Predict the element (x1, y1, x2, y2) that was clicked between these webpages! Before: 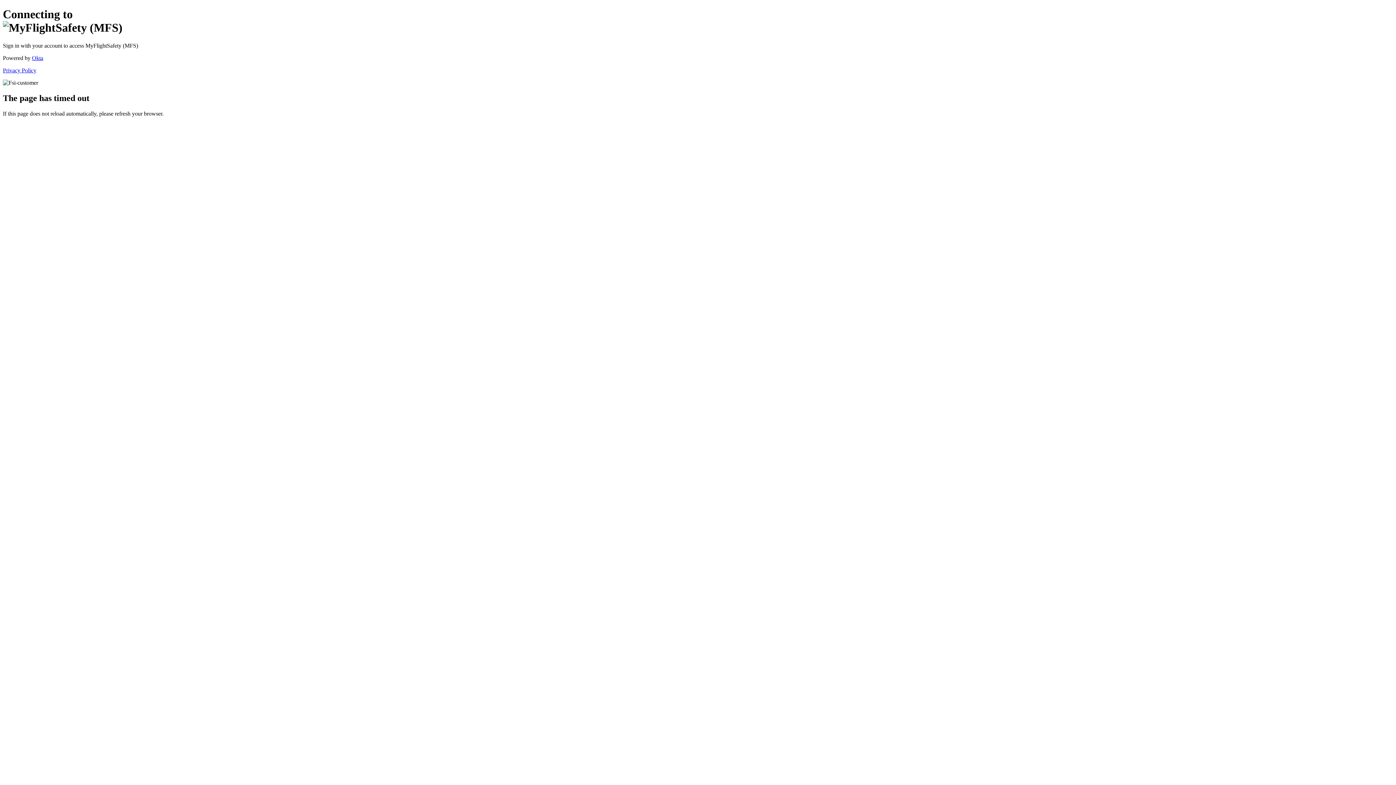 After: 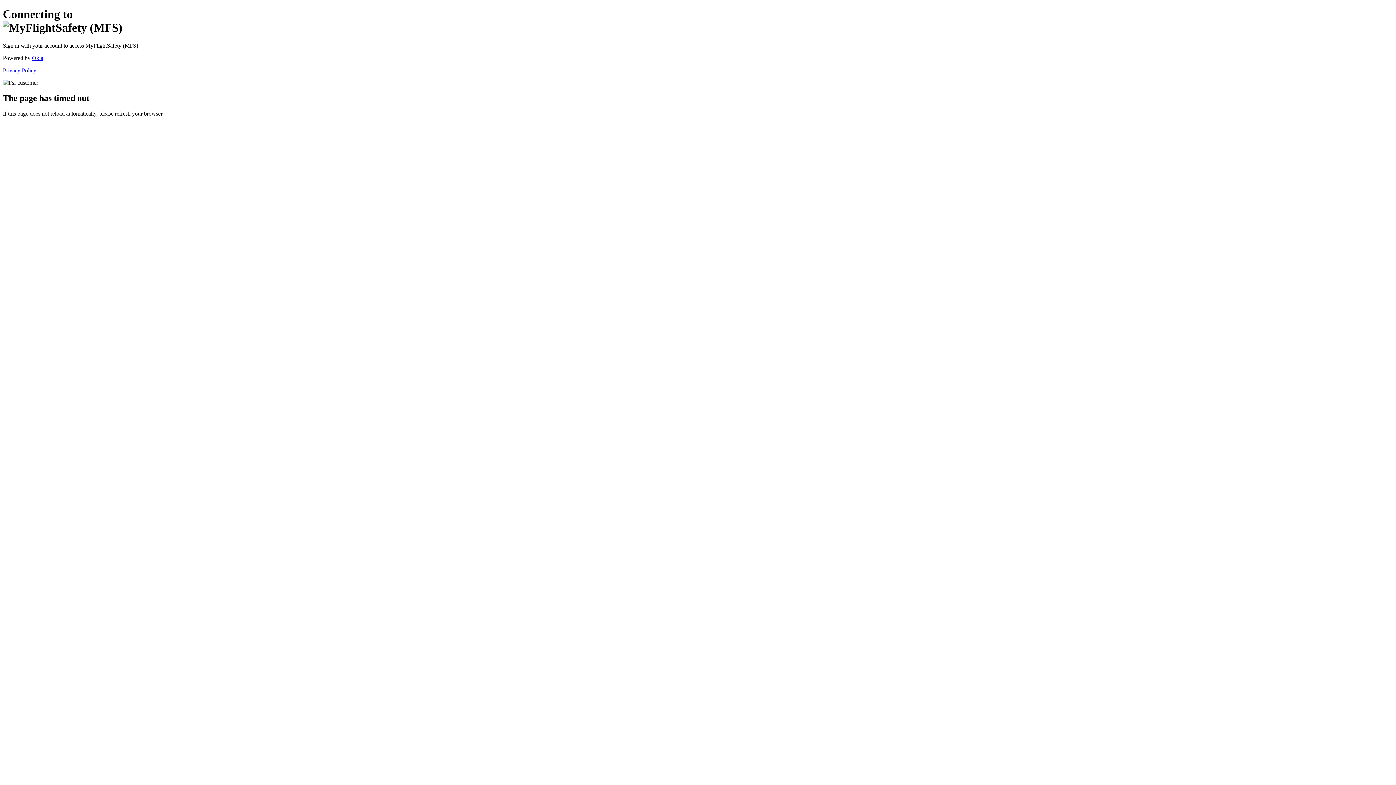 Action: bbox: (2, 67, 36, 73) label: Privacy Policy